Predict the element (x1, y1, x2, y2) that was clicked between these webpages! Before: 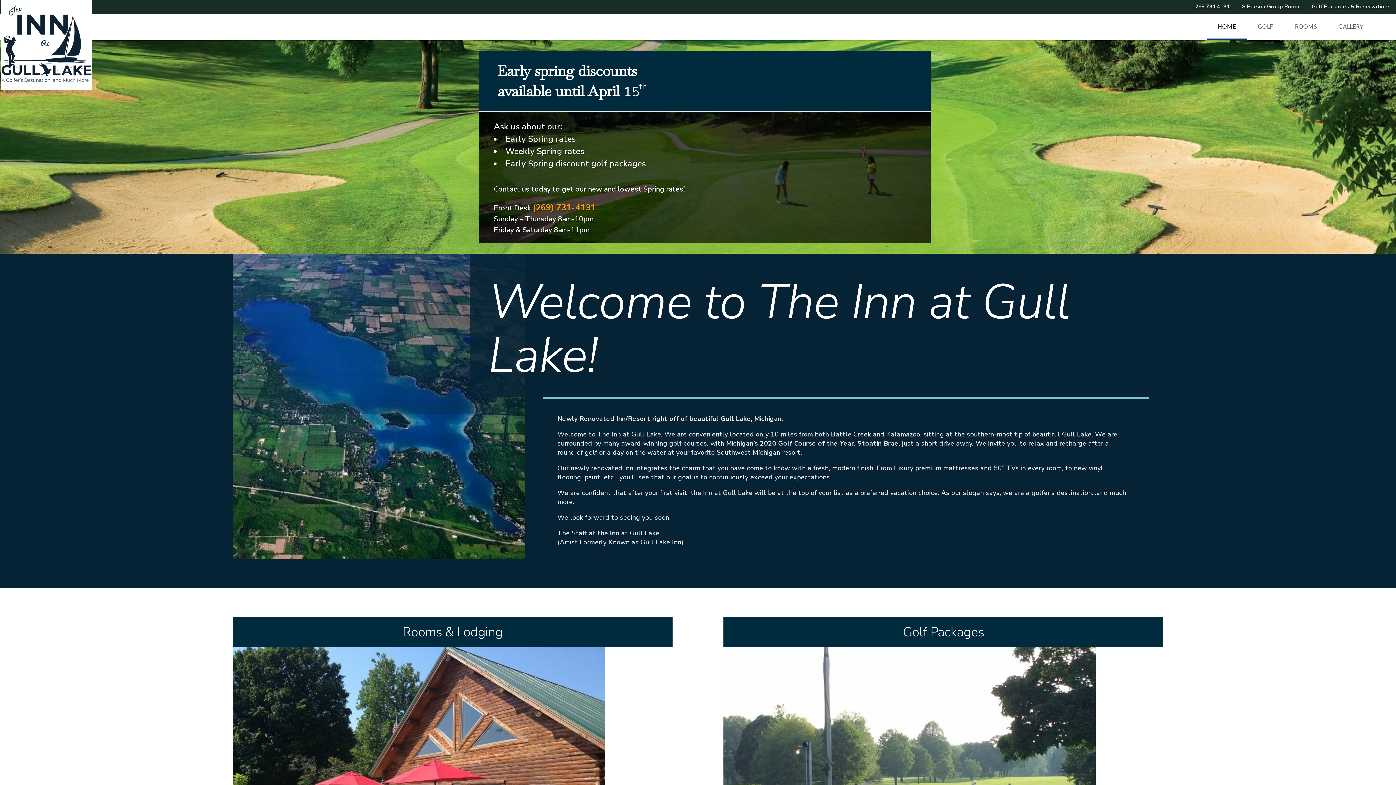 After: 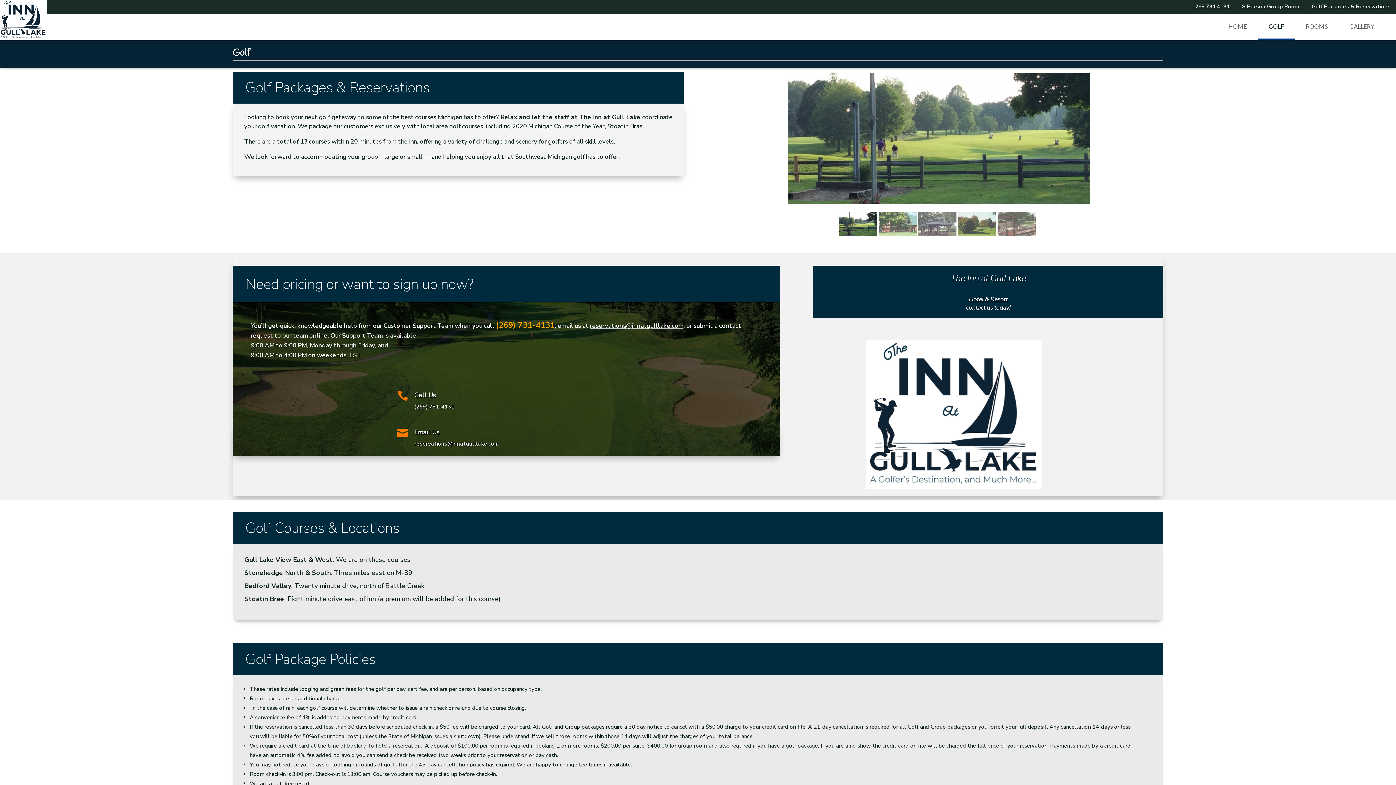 Action: label: Golf Packages & Reservations bbox: (1306, 0, 1396, 13)